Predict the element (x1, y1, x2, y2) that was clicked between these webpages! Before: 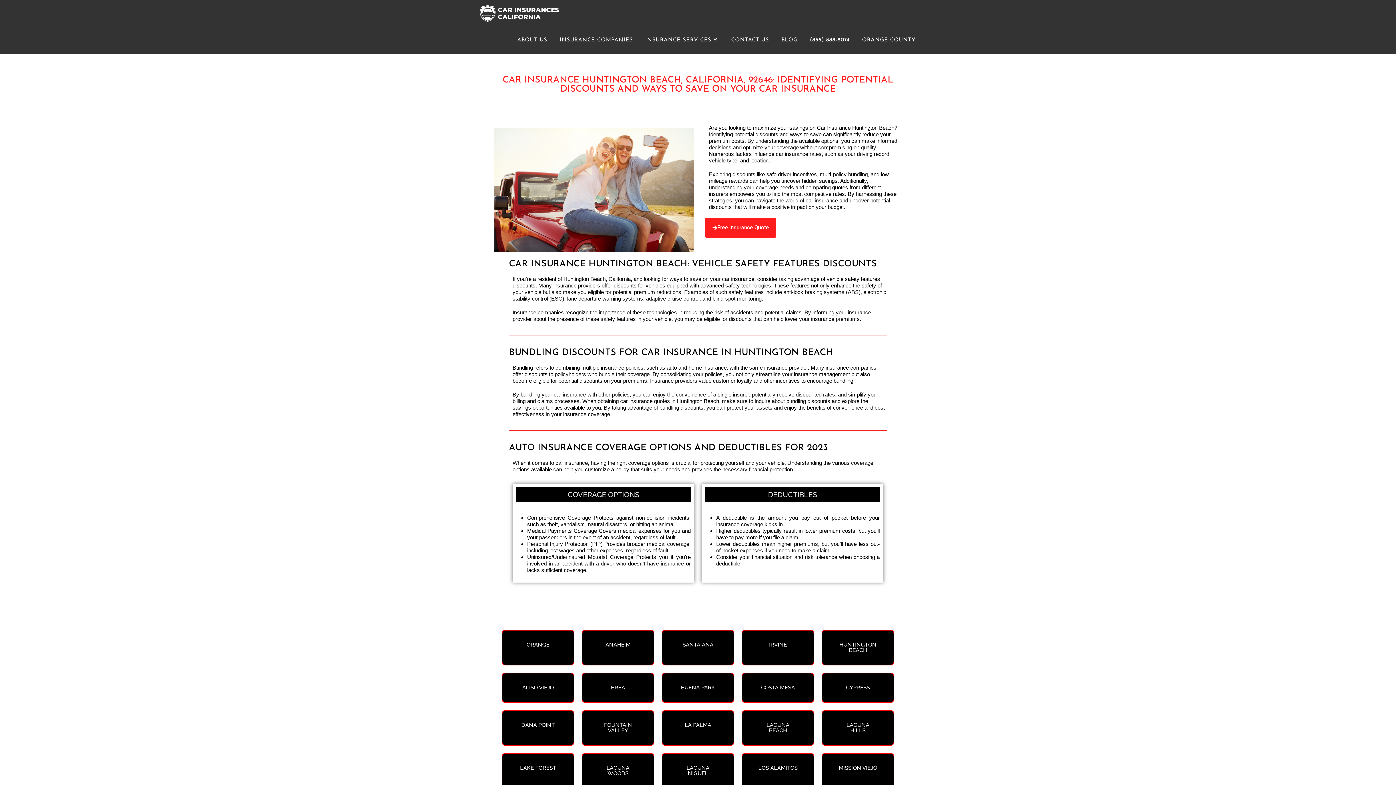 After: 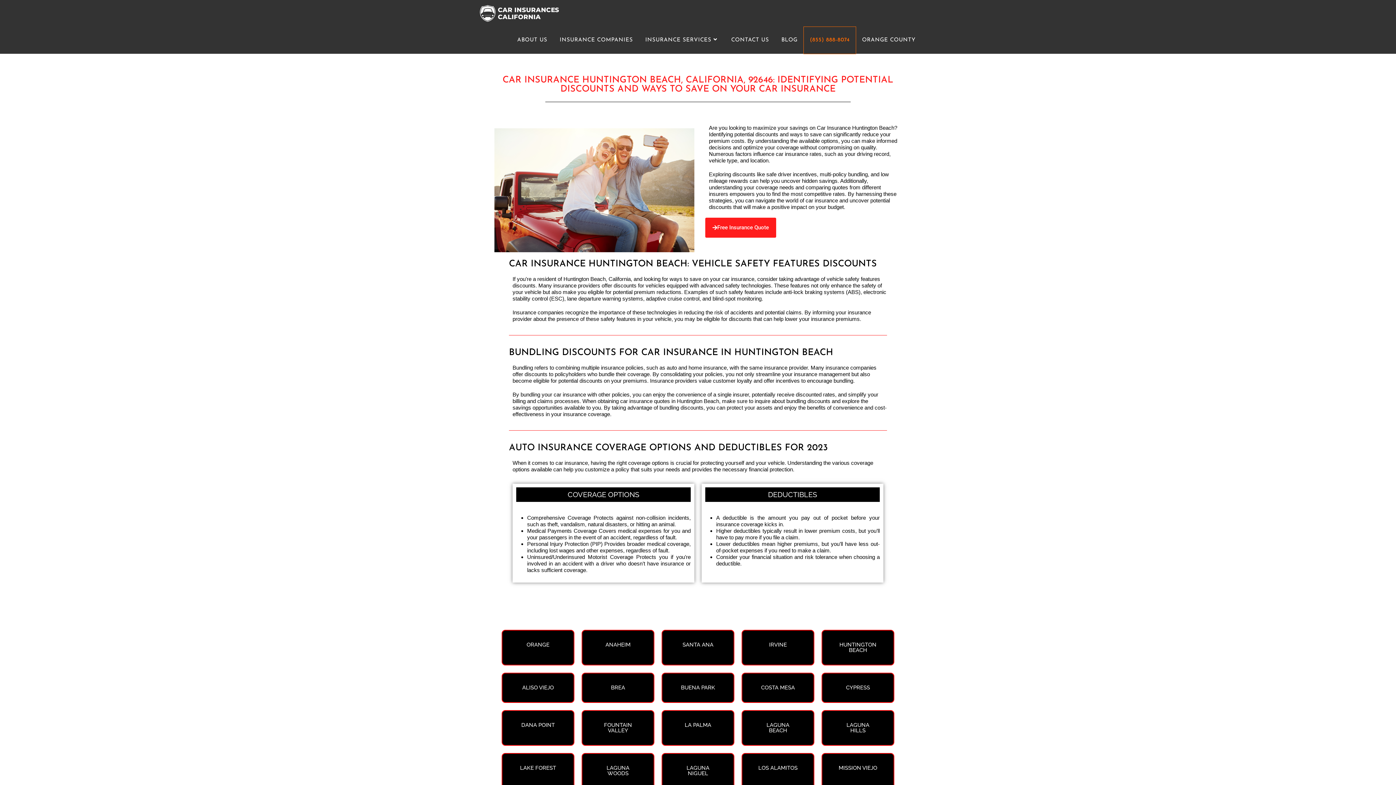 Action: bbox: (803, 26, 856, 53) label: (855) 888-8074